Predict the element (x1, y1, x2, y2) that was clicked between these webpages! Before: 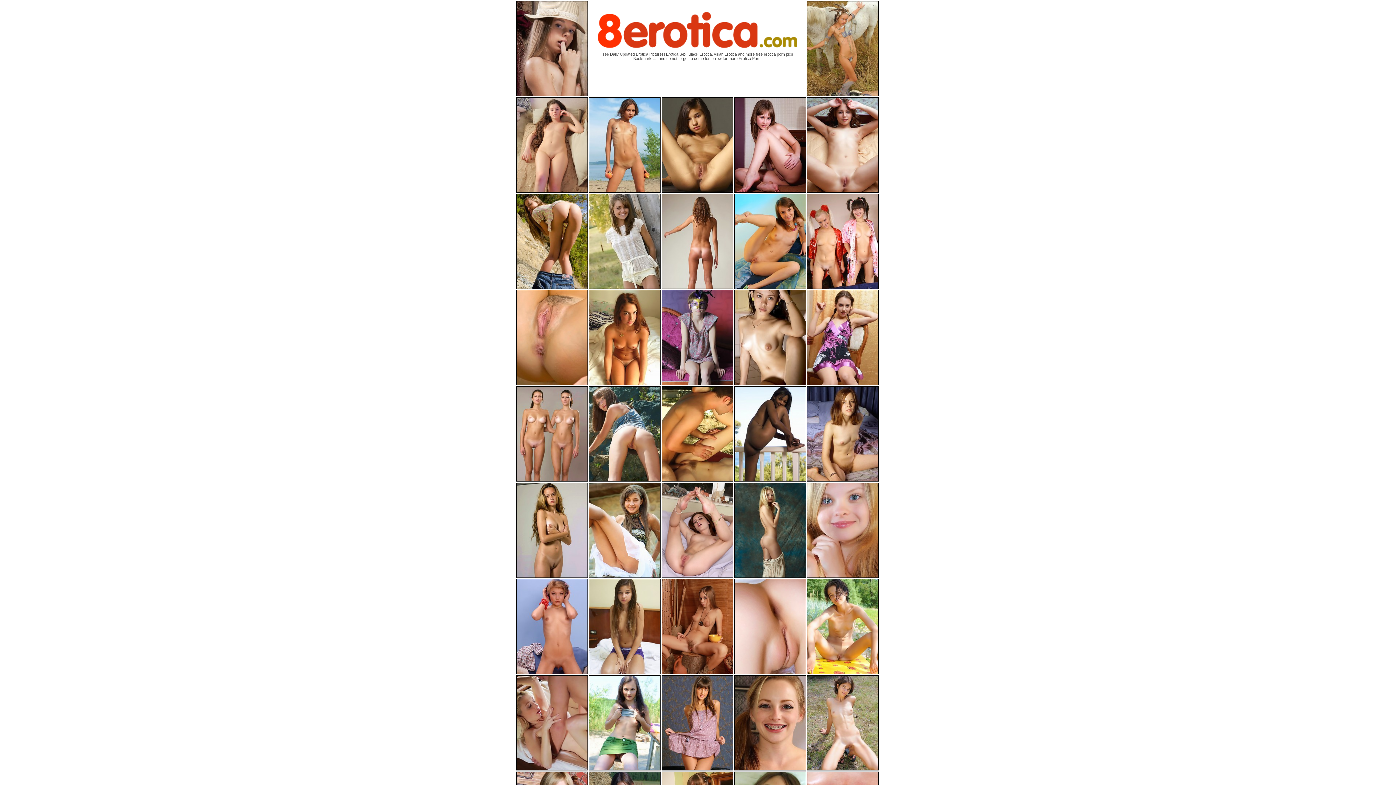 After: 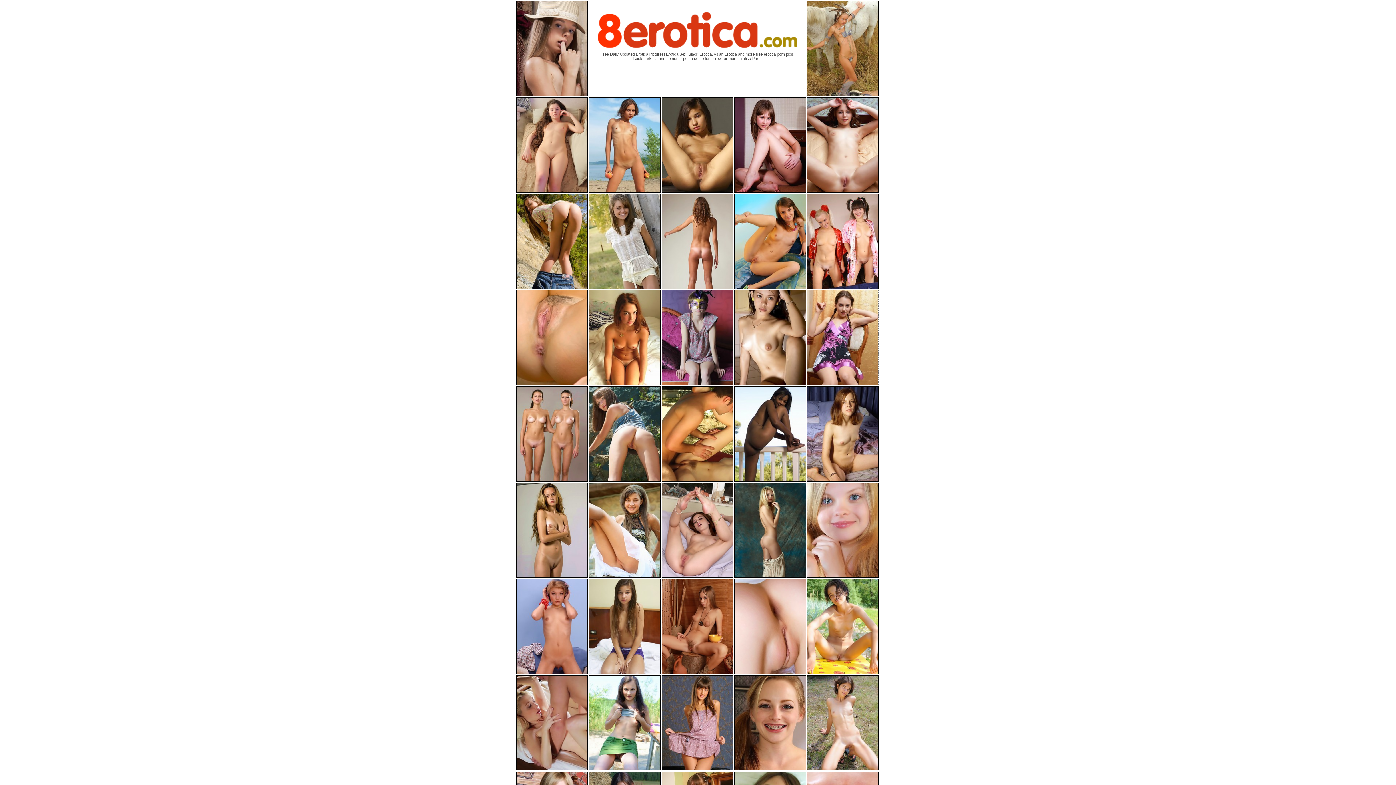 Action: bbox: (807, 382, 880, 387)